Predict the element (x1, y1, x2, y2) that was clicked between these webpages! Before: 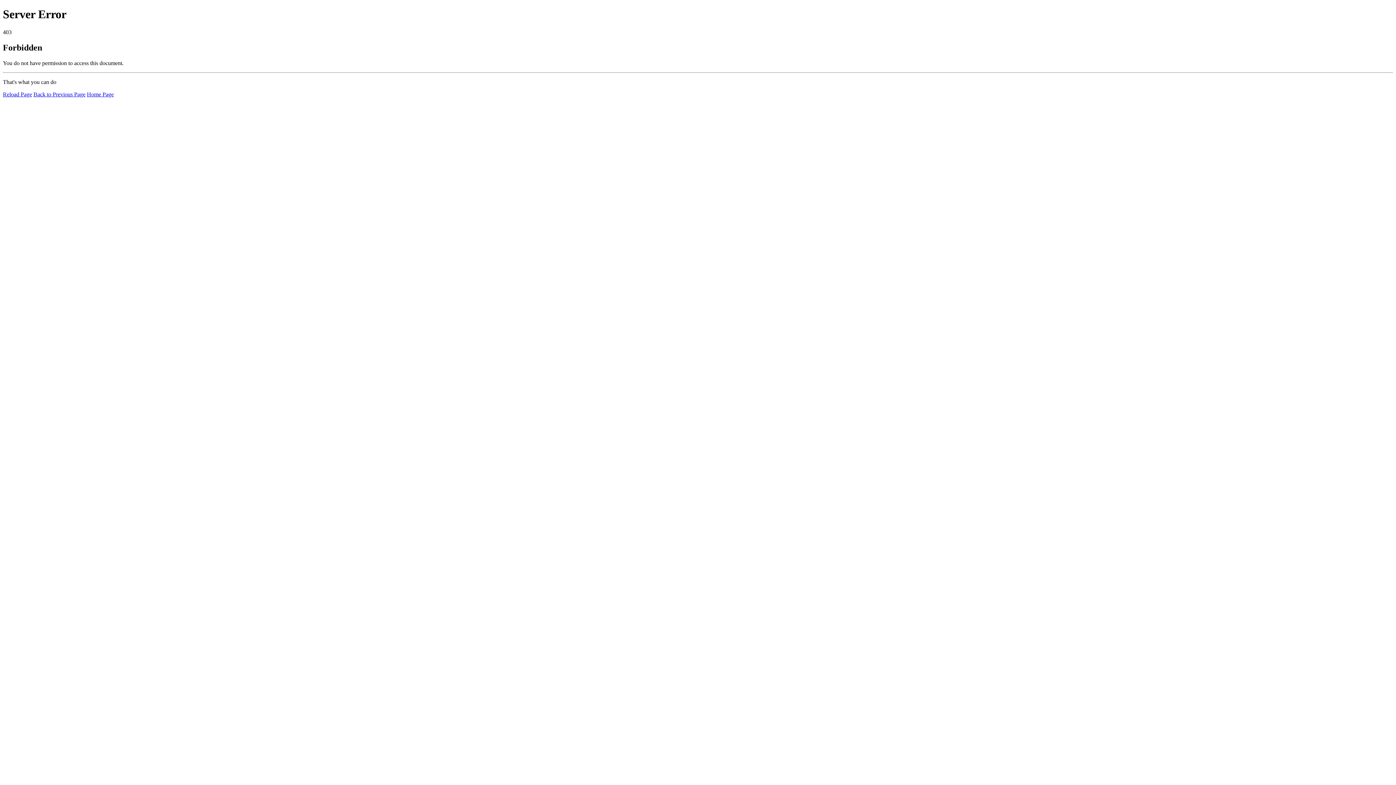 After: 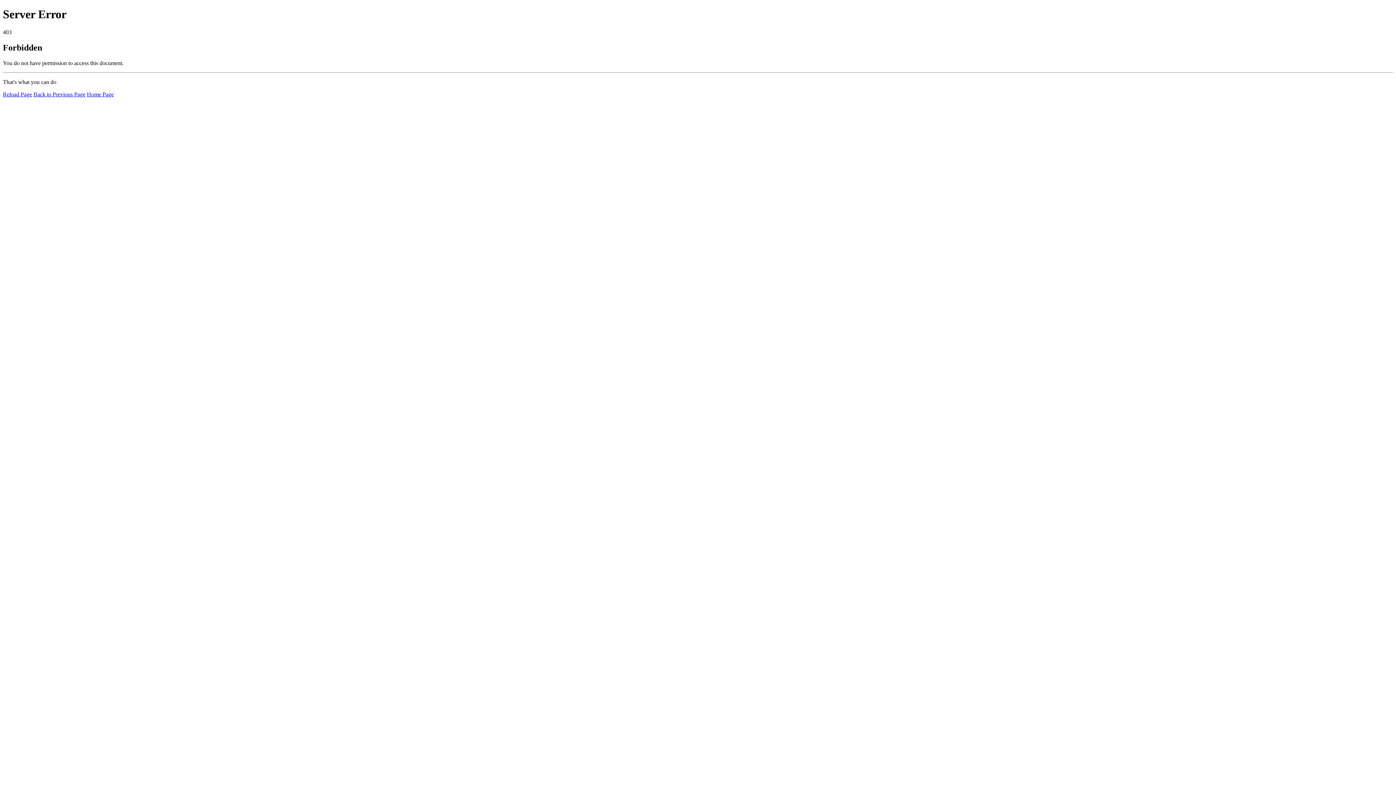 Action: label: Home Page bbox: (86, 91, 113, 97)